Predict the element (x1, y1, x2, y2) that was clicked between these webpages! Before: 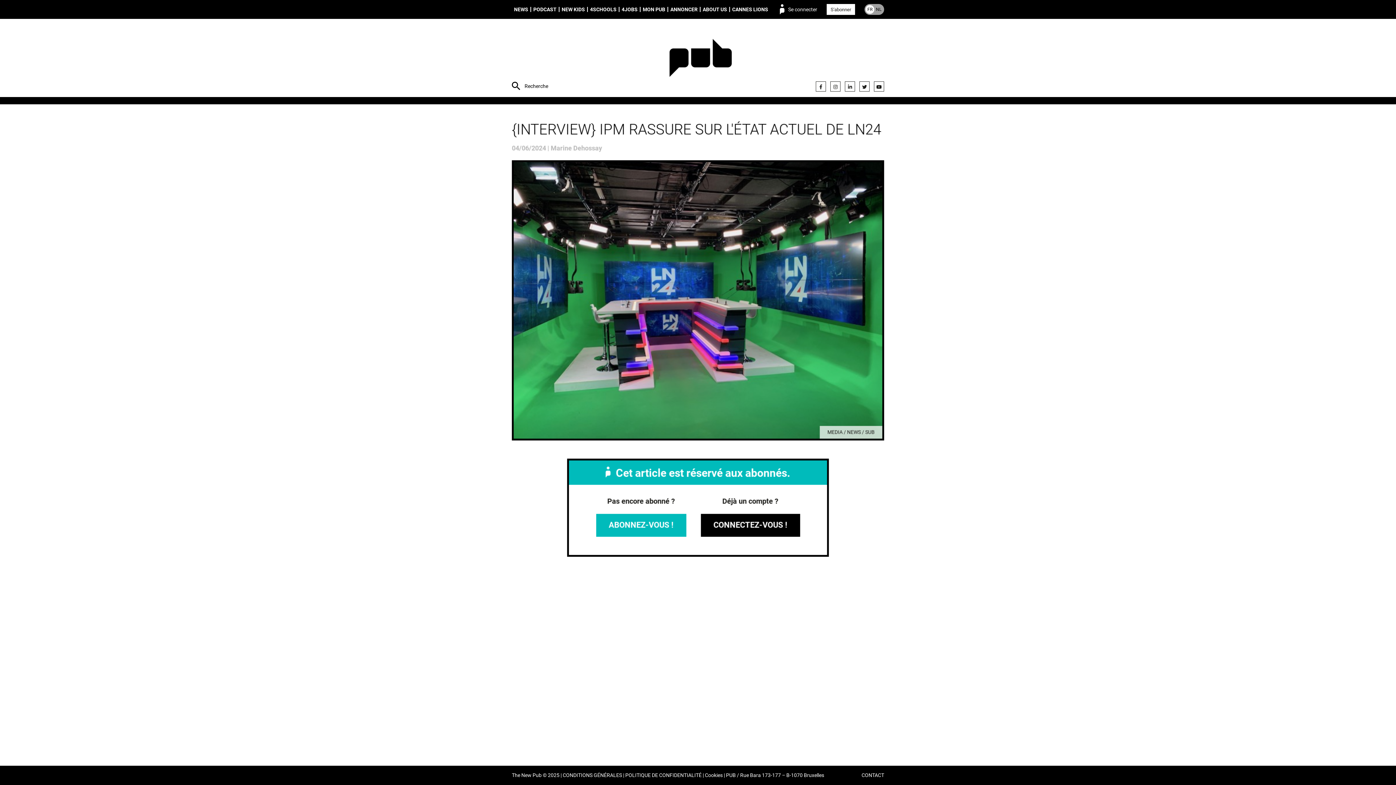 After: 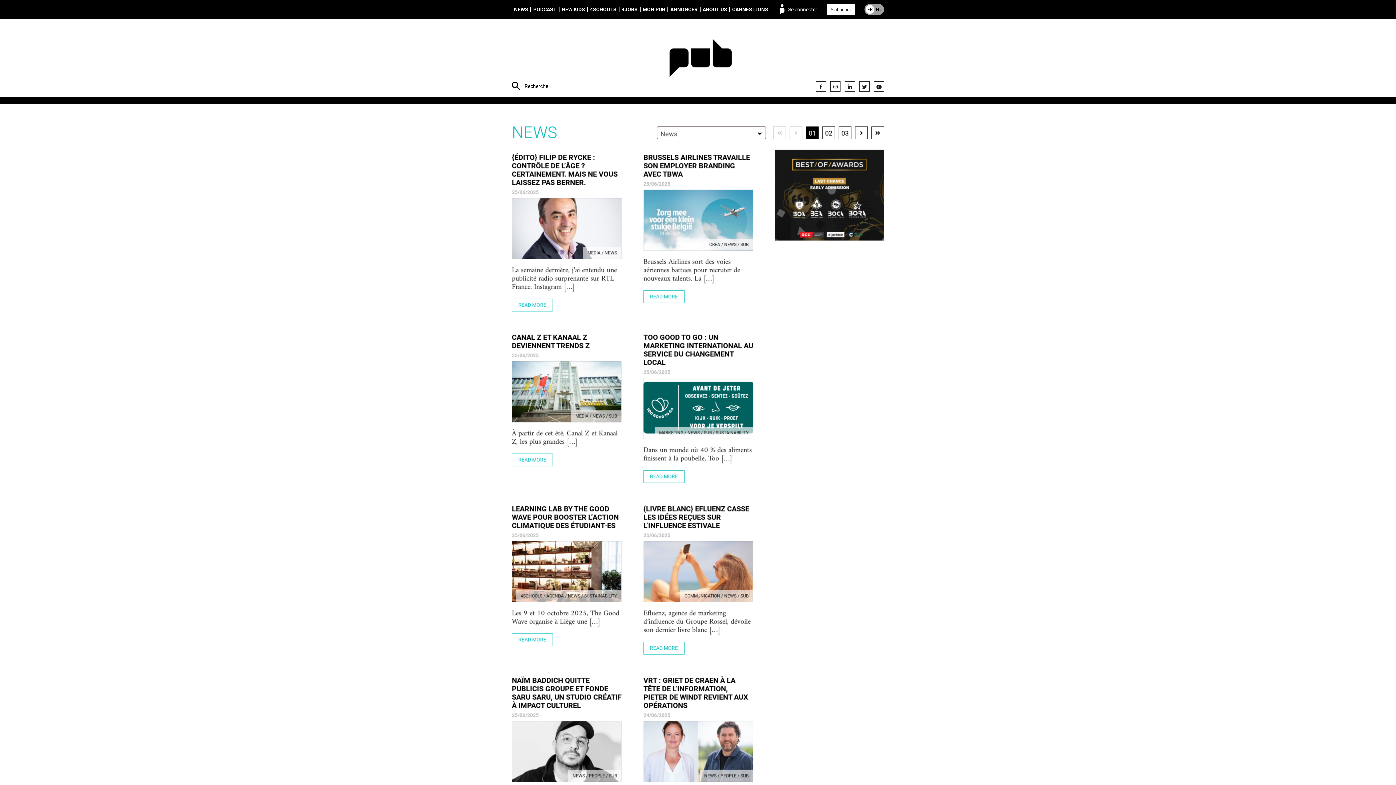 Action: bbox: (512, 6, 530, 12) label: NEWS